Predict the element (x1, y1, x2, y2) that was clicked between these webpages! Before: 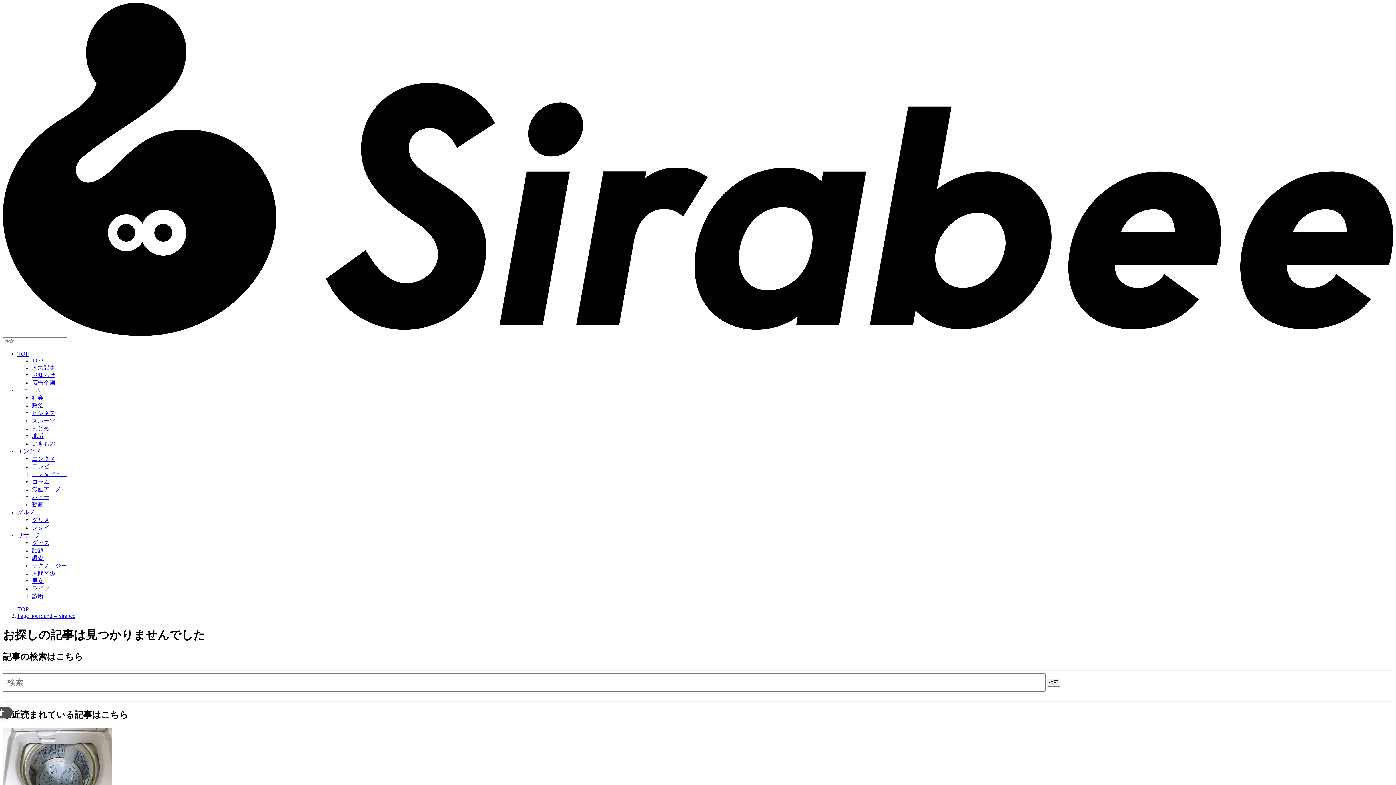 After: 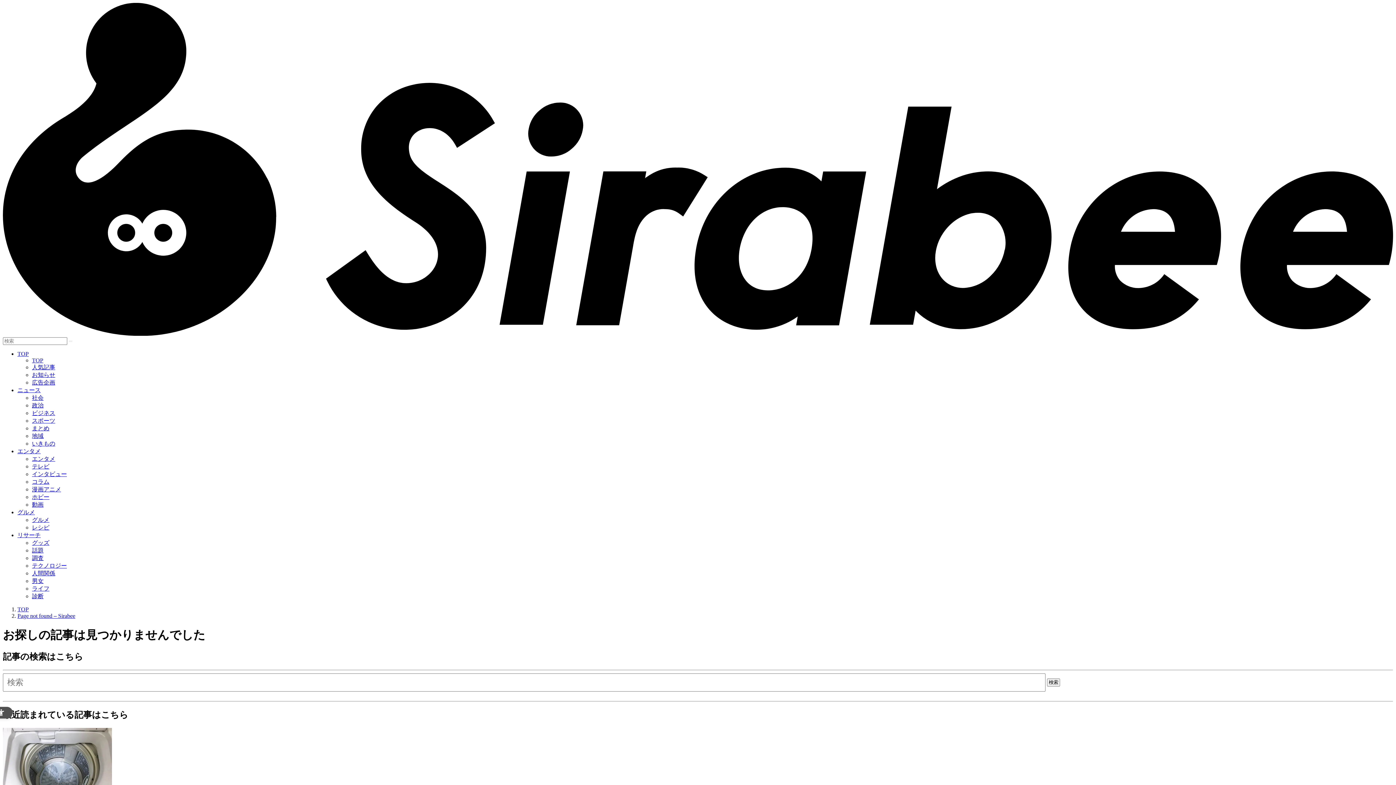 Action: label: グルメ bbox: (17, 509, 34, 515)